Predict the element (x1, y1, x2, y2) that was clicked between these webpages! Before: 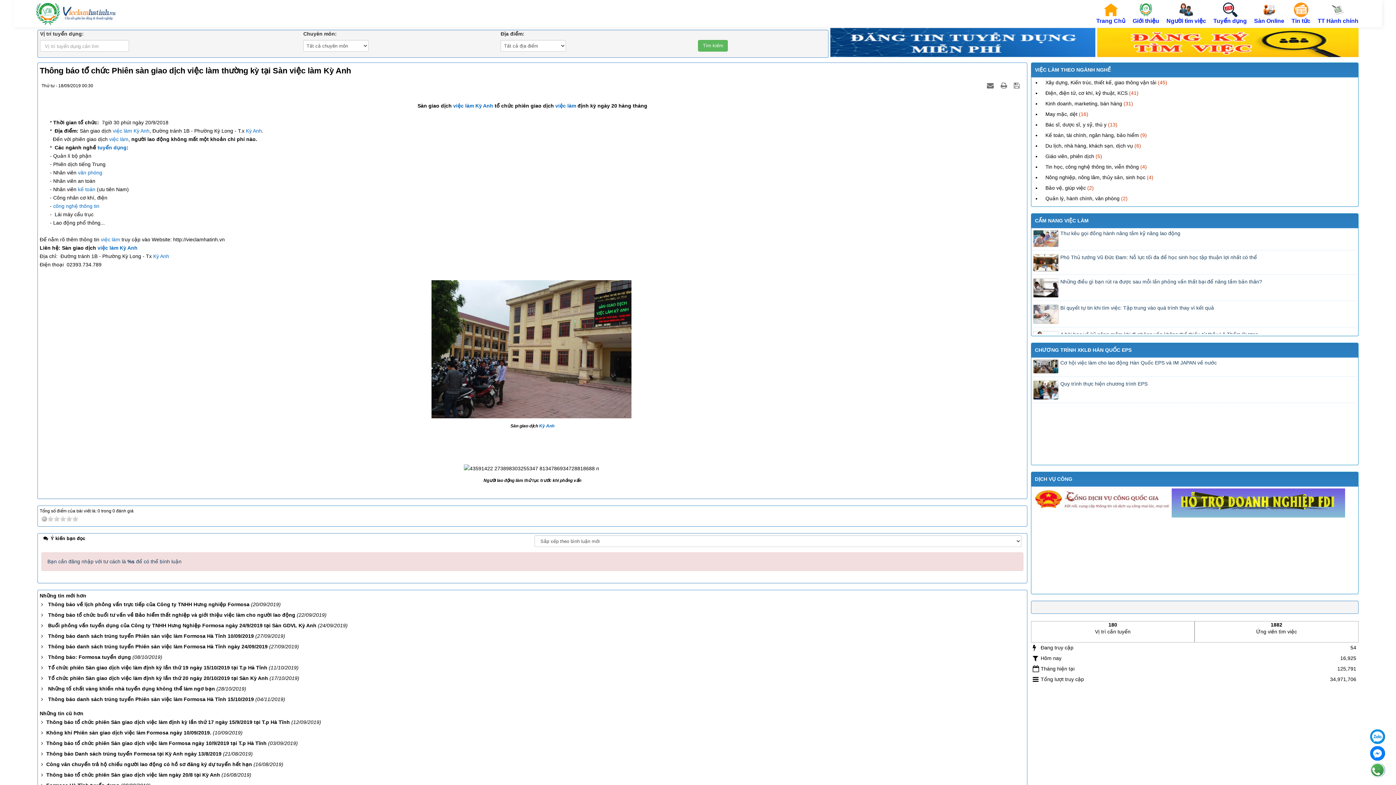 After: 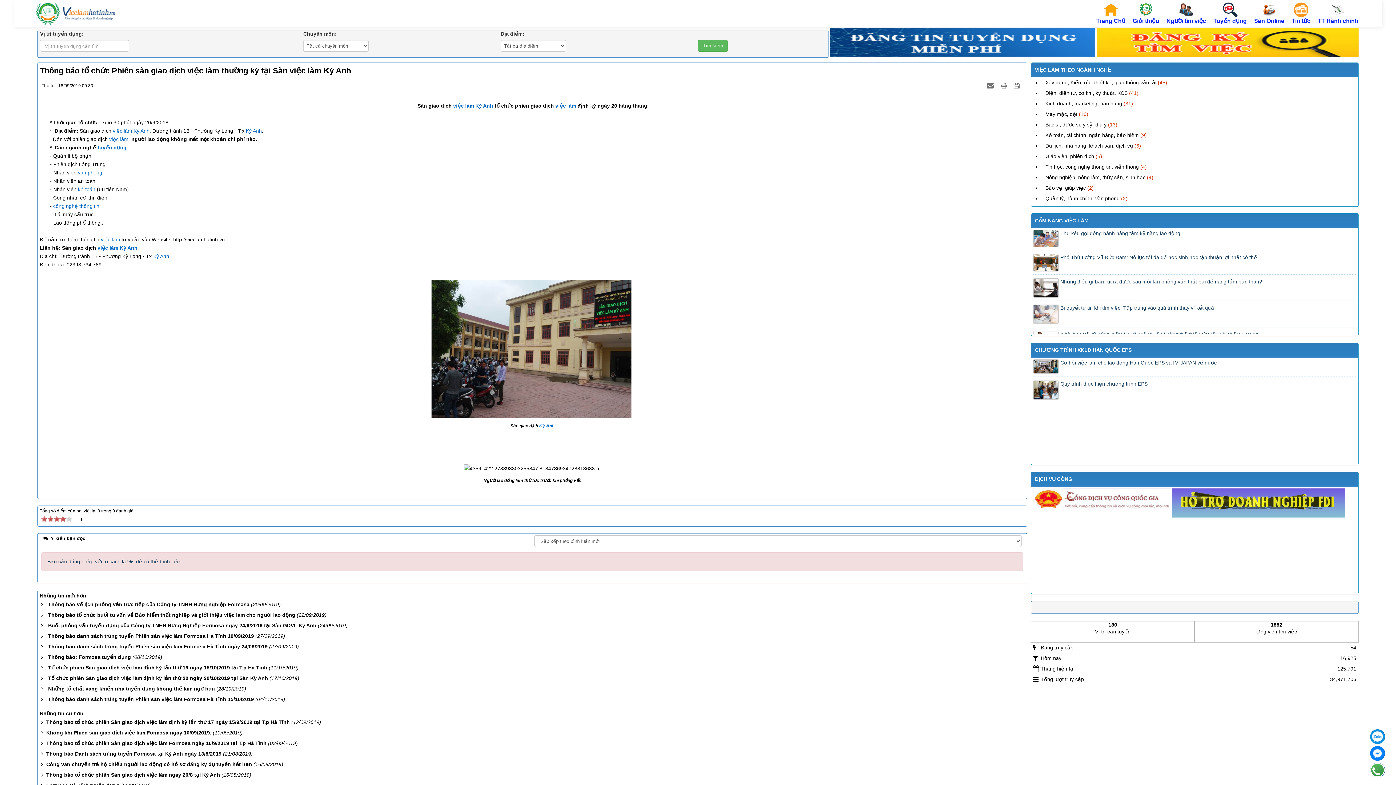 Action: label: 4 bbox: (66, 516, 72, 521)